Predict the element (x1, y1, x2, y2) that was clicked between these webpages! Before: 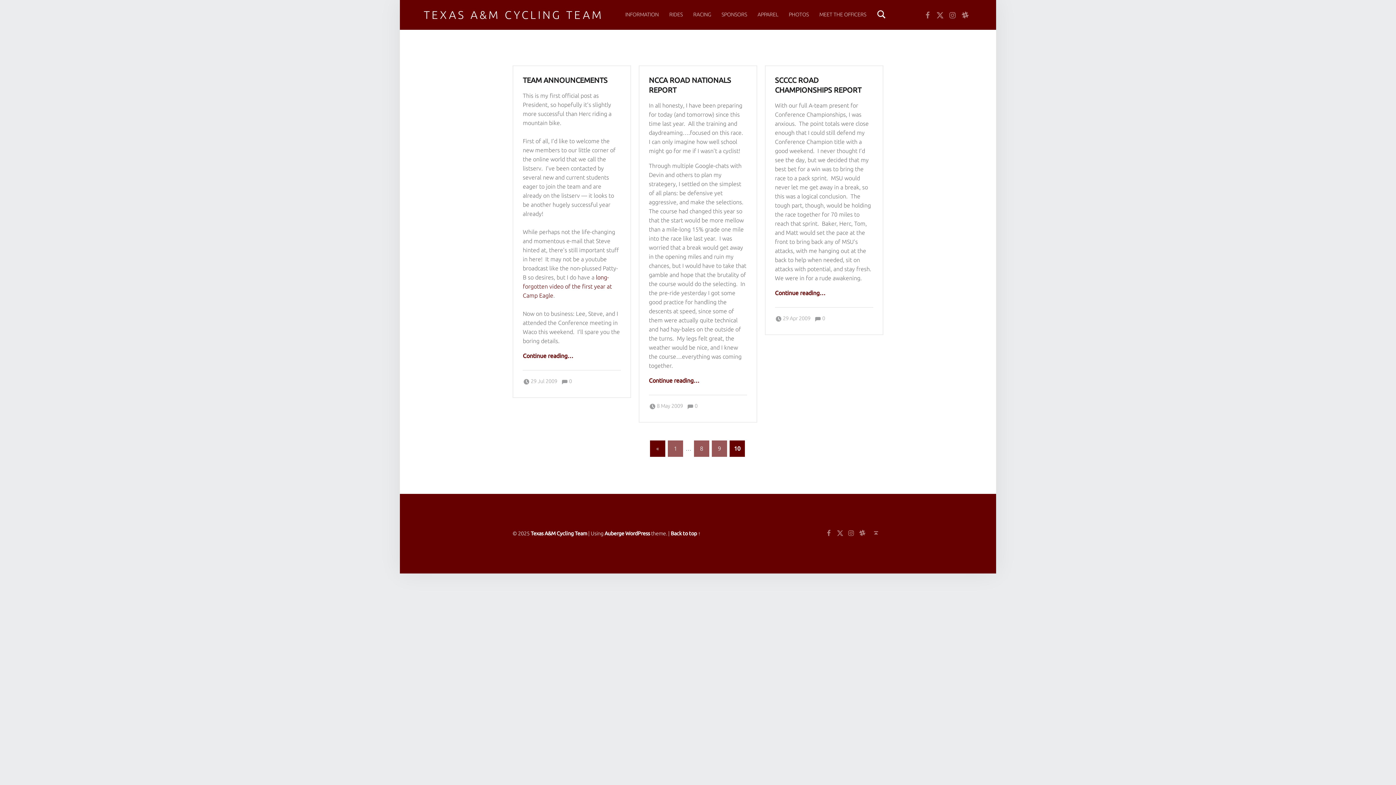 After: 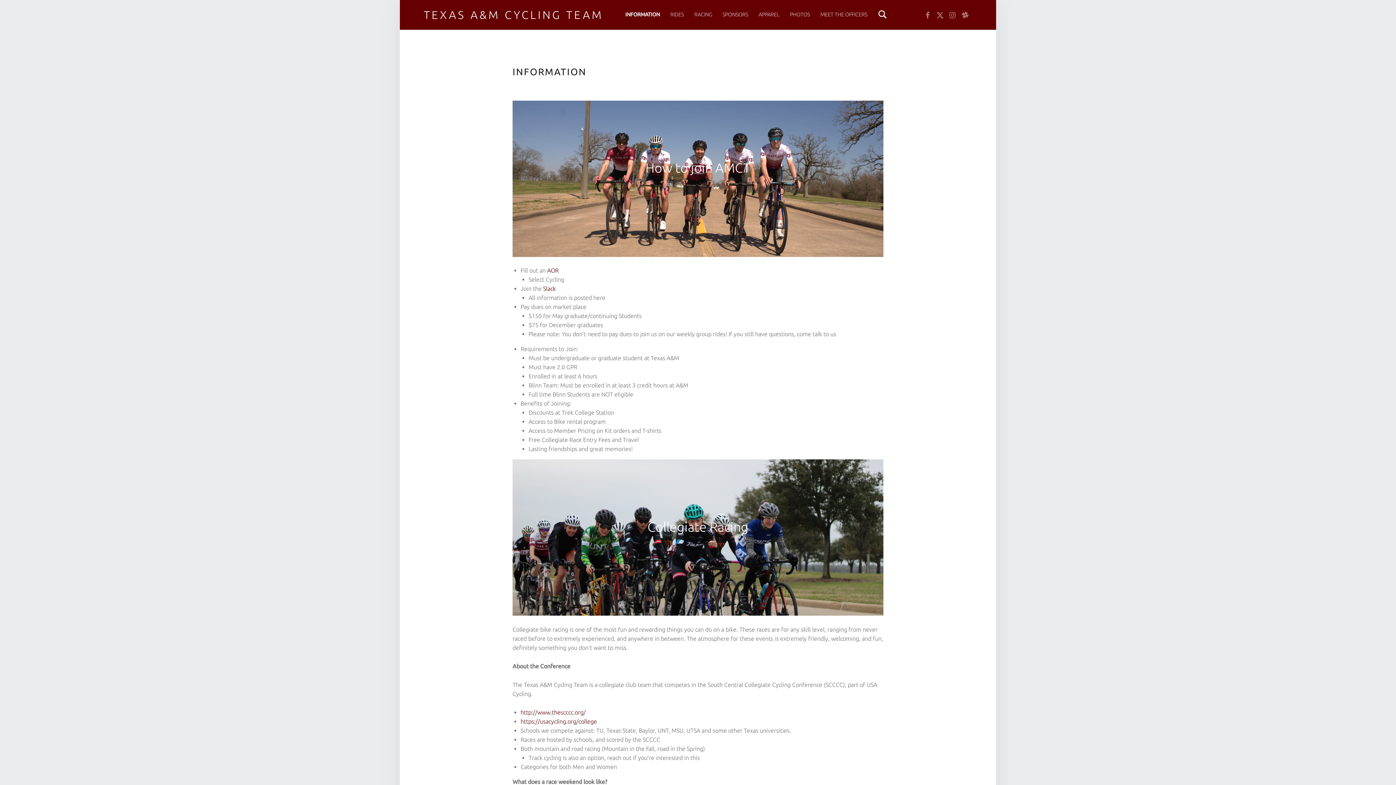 Action: bbox: (625, 0, 658, 29) label: INFORMATION